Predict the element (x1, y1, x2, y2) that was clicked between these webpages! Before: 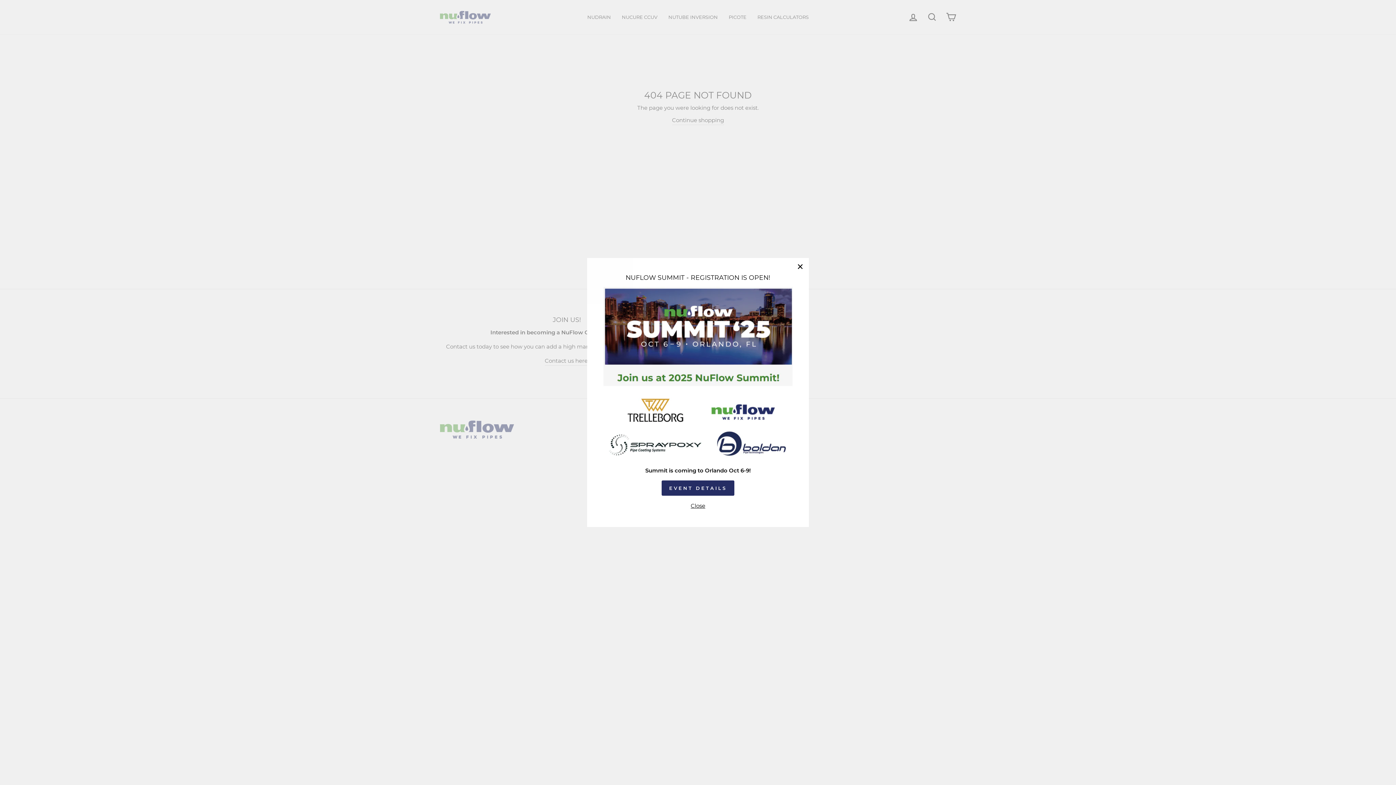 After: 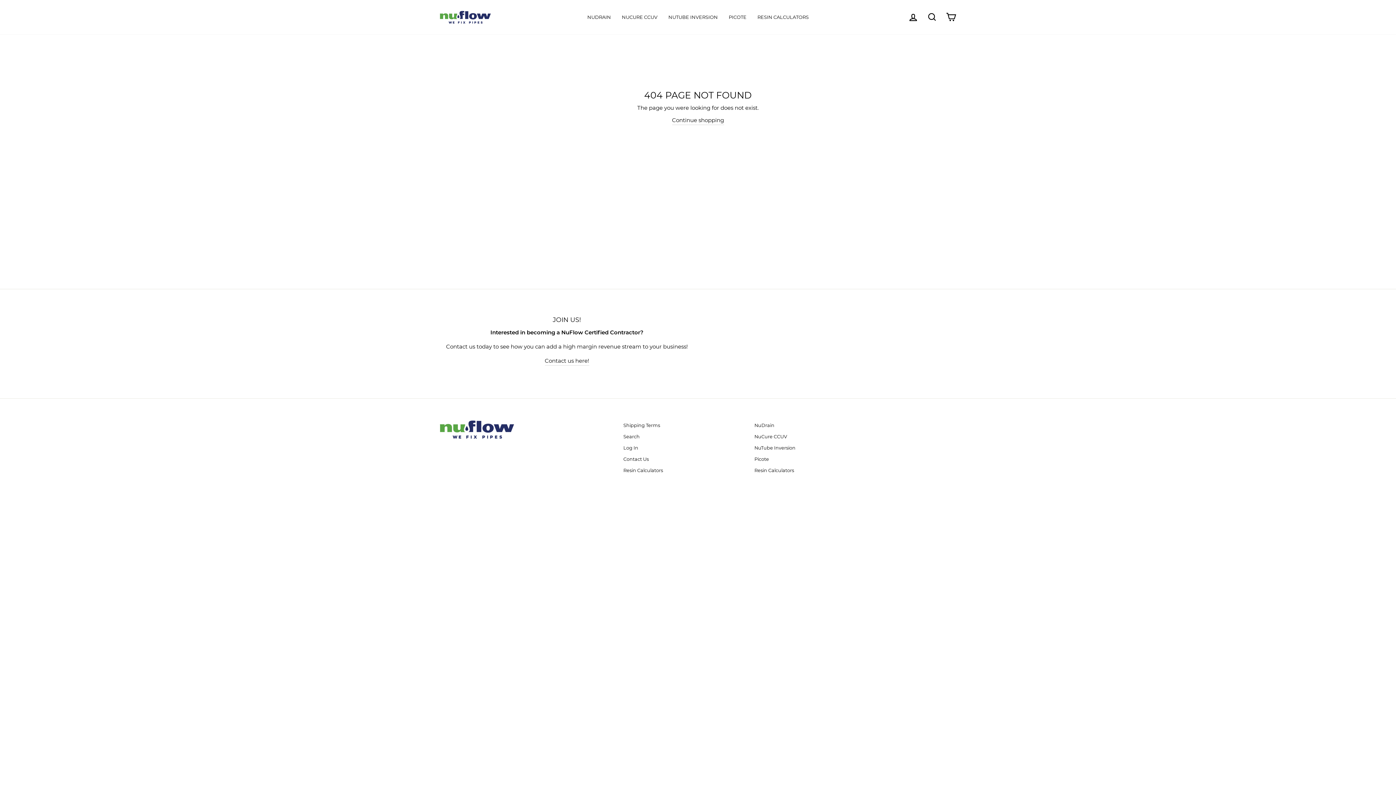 Action: bbox: (791, 265, 809, 283) label: "Close (esc)"